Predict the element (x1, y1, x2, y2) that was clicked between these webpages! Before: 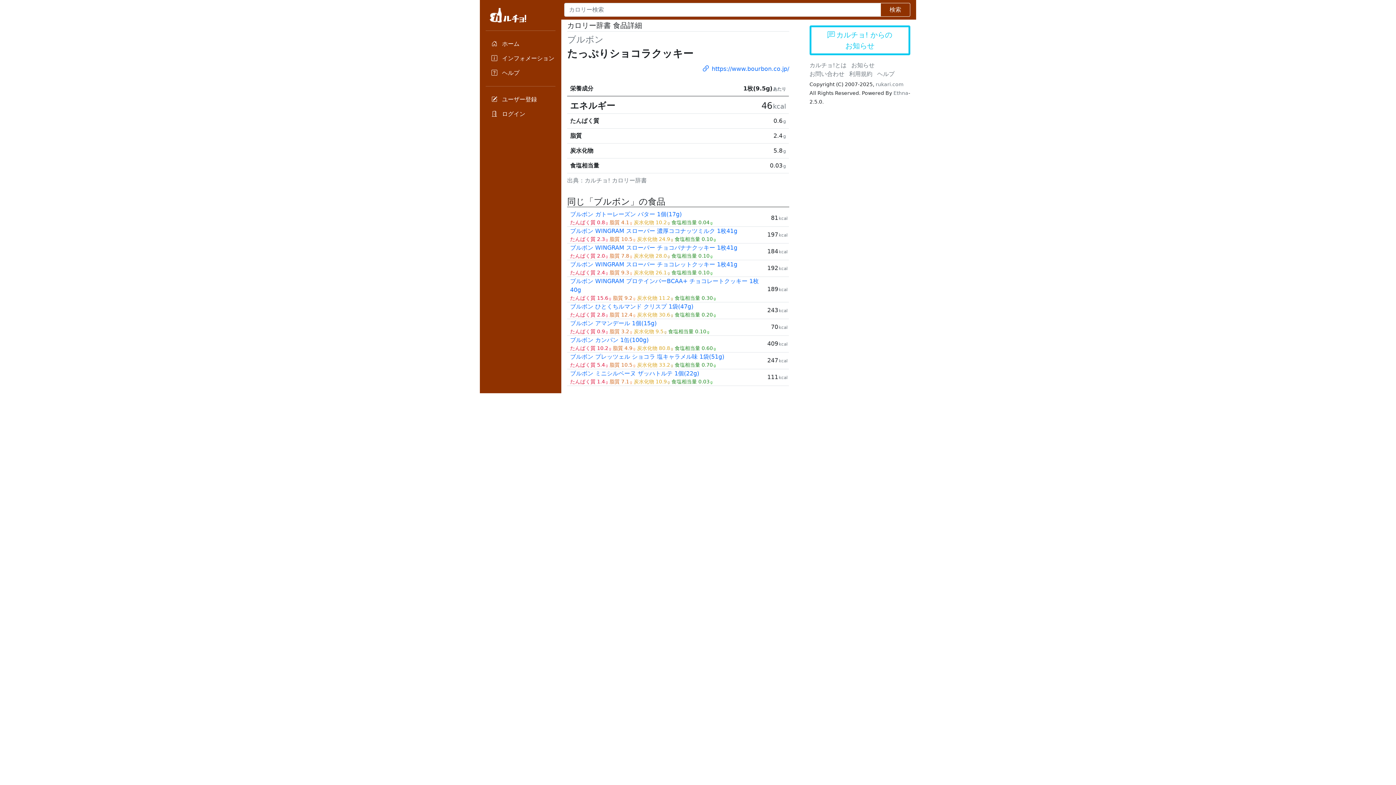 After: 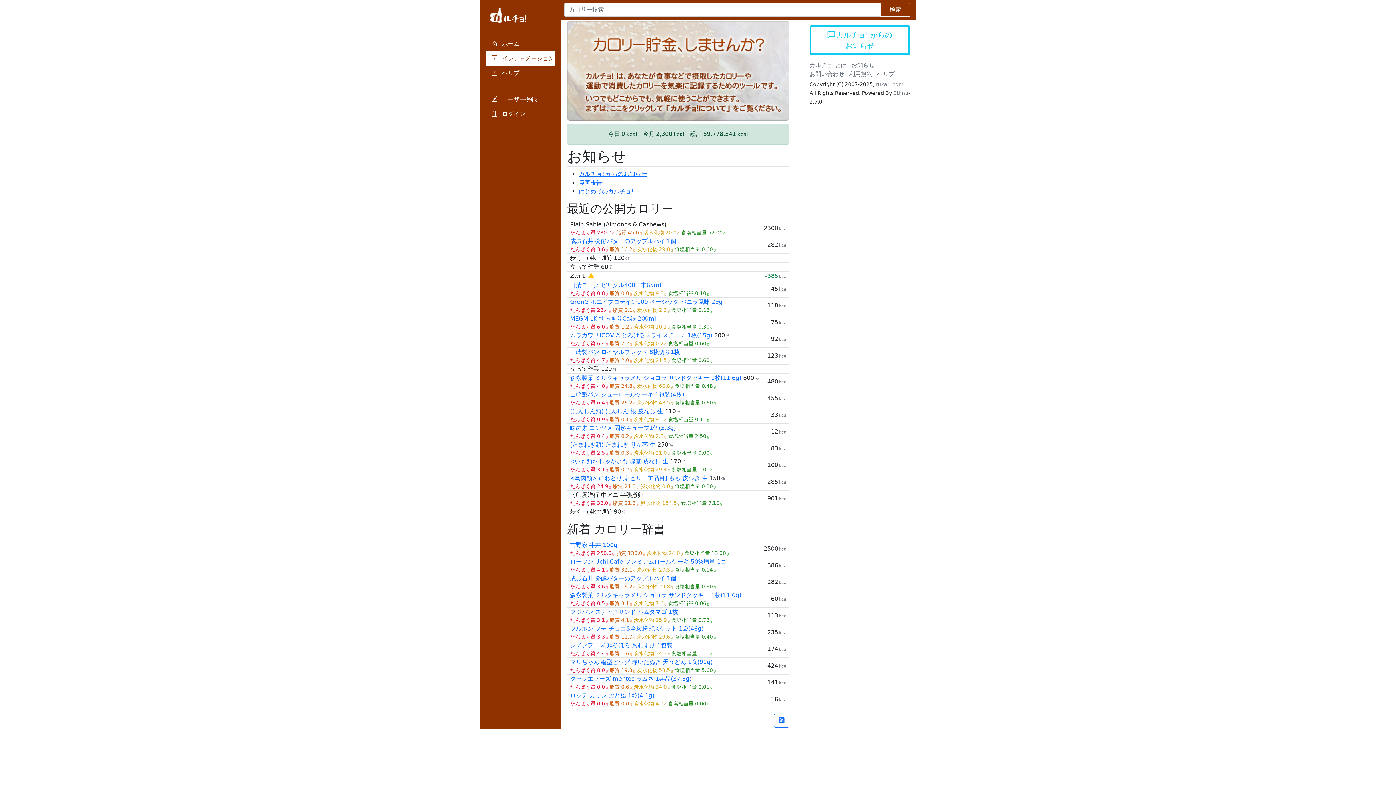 Action: bbox: (485, 51, 555, 65) label:  インフォメーション